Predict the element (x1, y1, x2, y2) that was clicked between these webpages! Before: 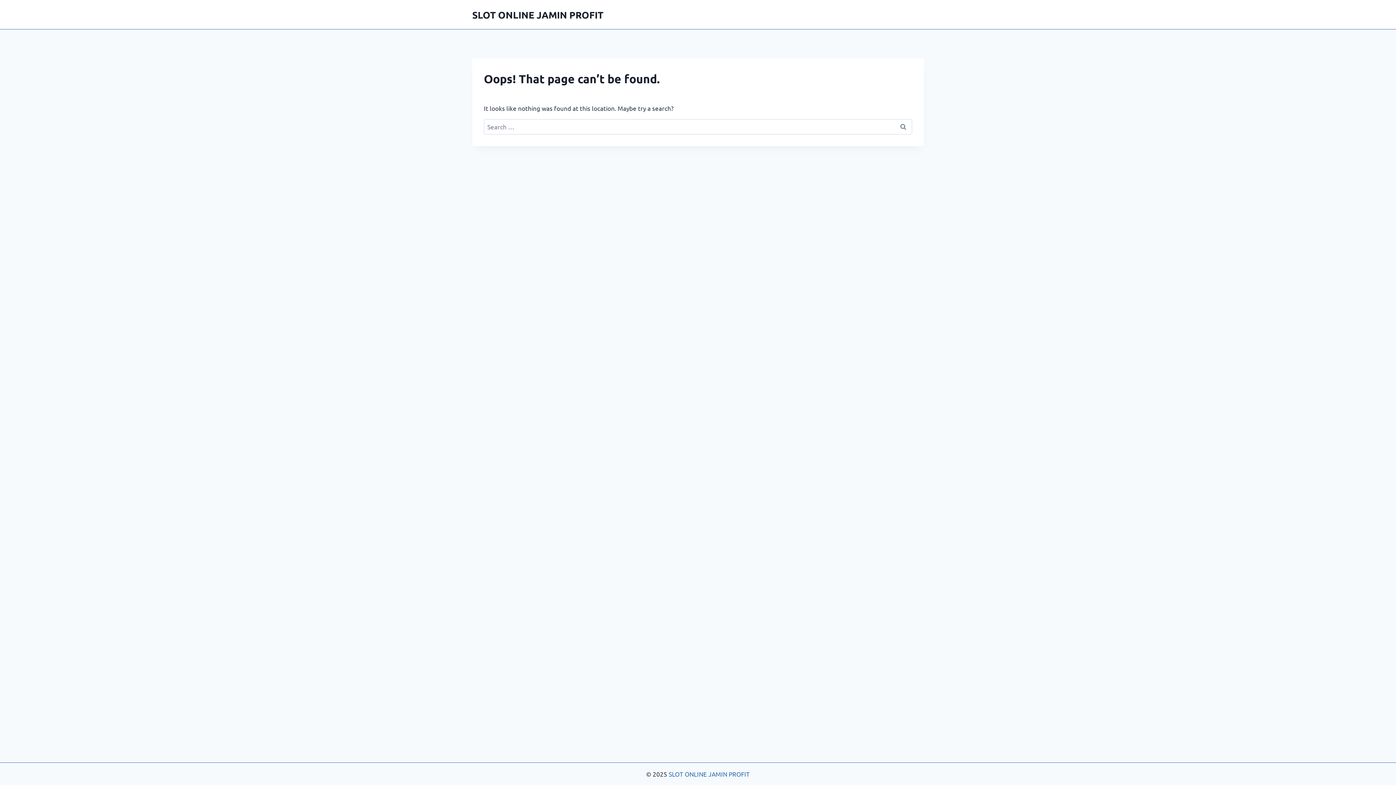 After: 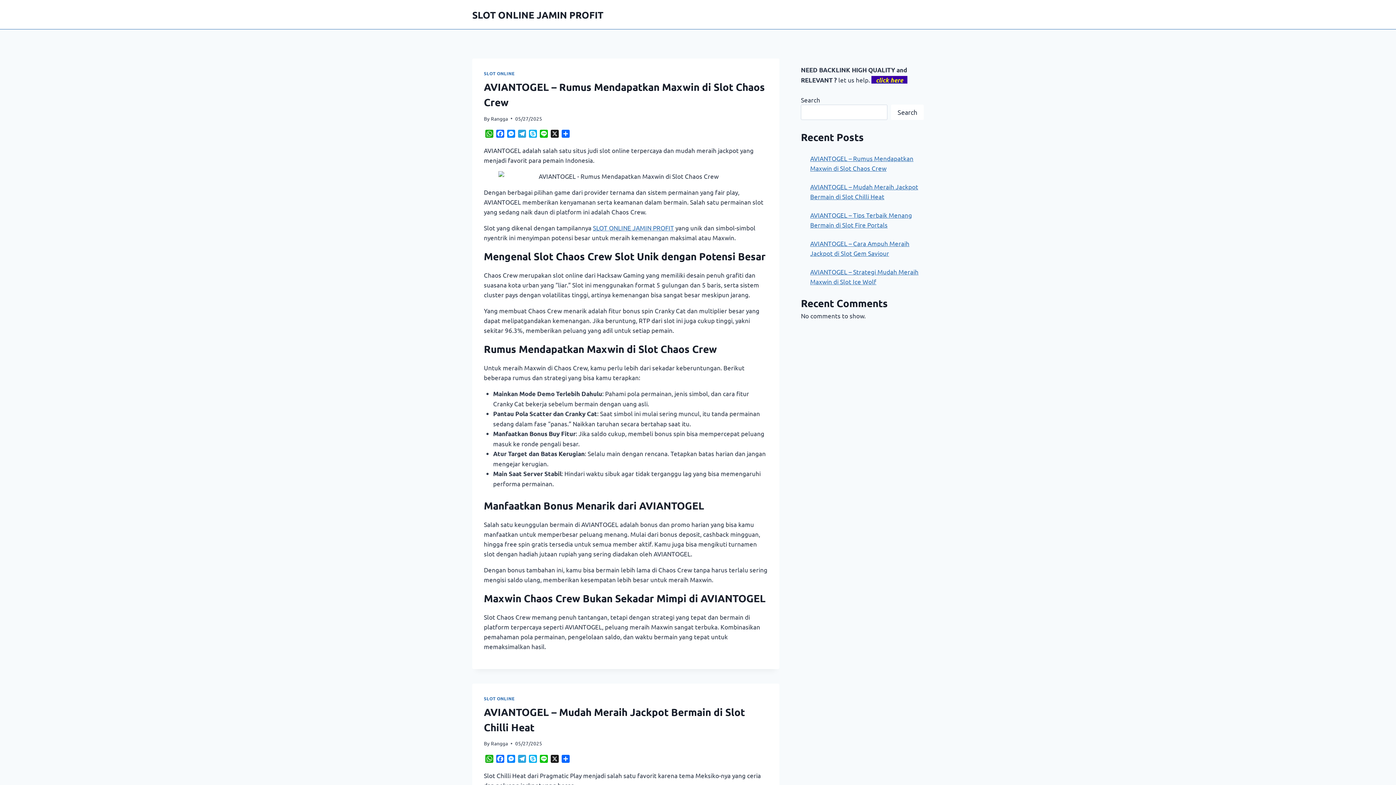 Action: bbox: (668, 770, 750, 778) label: SLOT ONLINE JAMIN PROFIT